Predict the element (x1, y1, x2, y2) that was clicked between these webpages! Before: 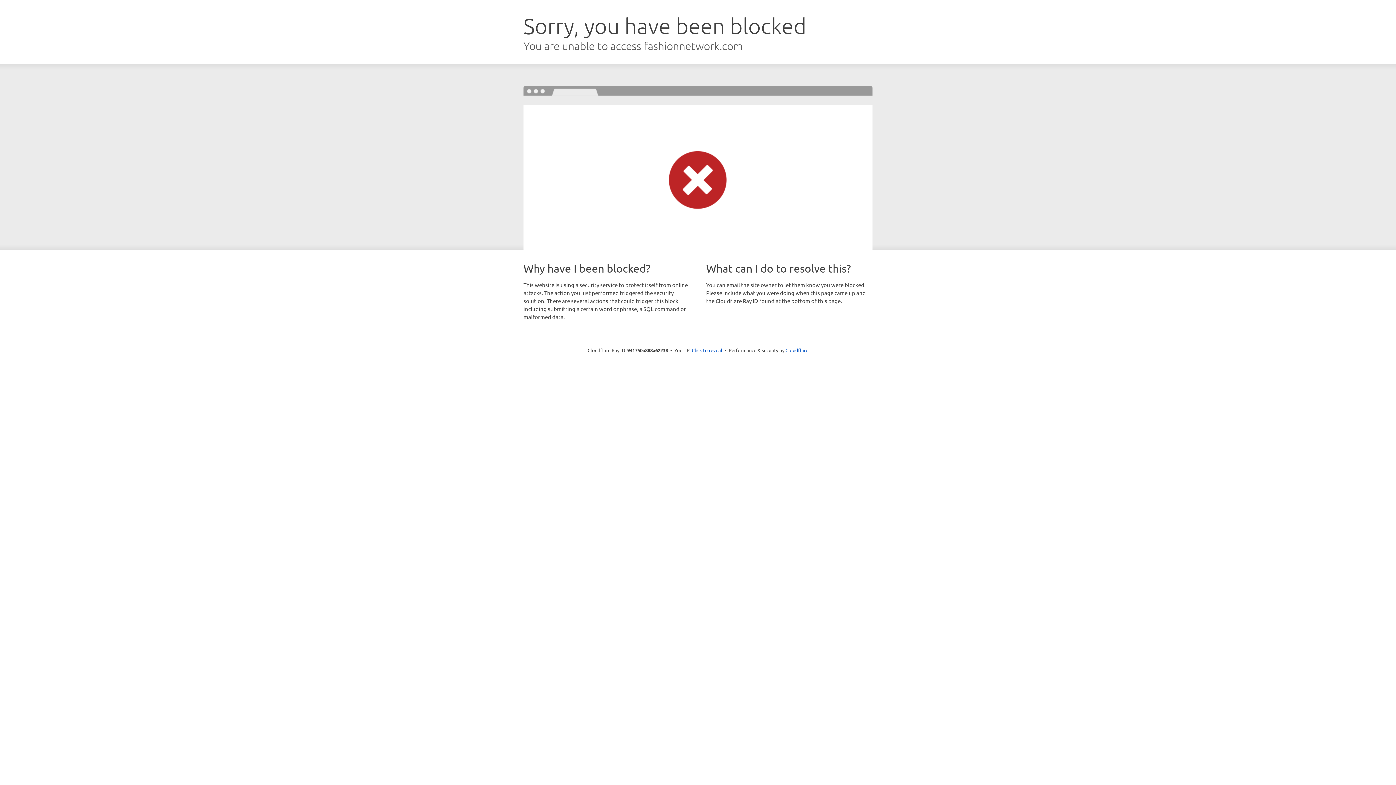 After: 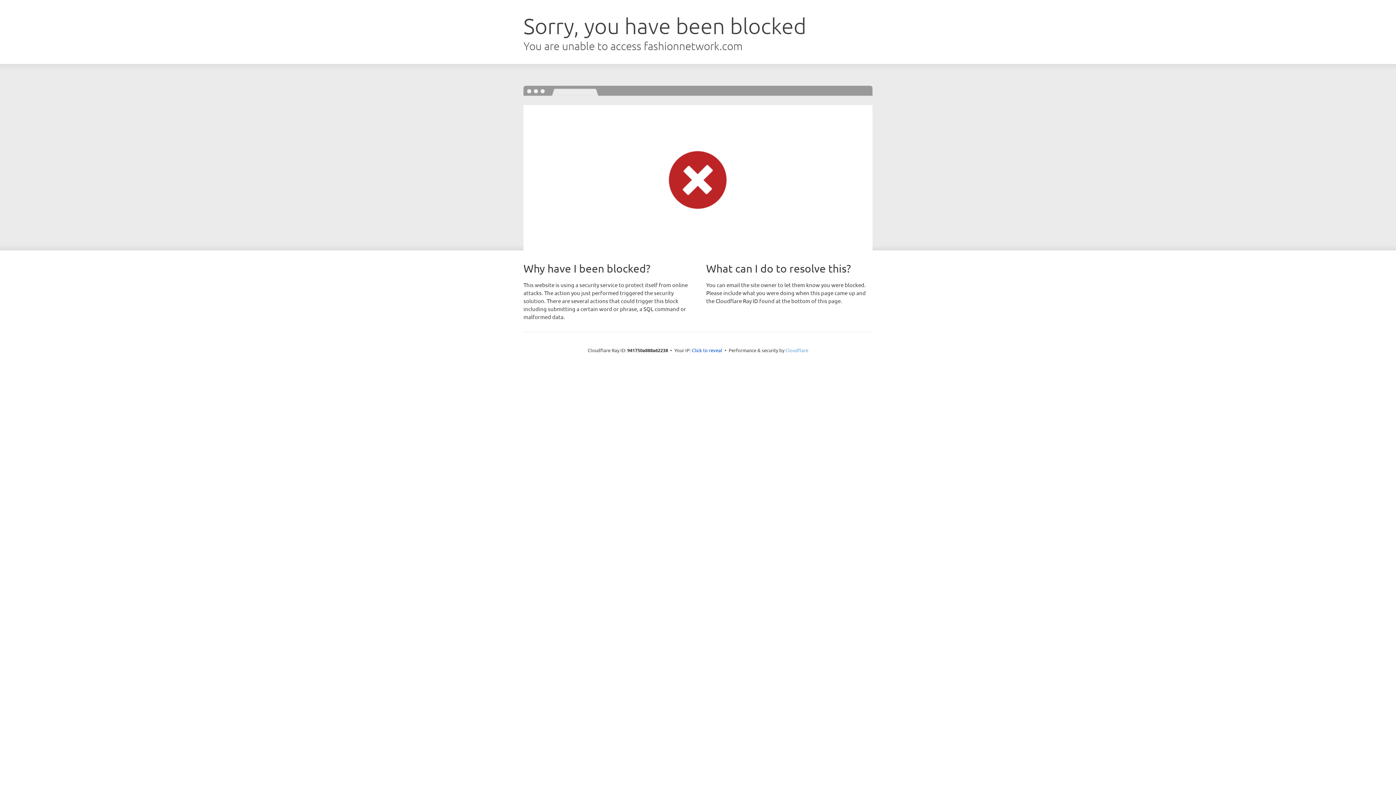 Action: label: Cloudflare bbox: (785, 347, 808, 353)